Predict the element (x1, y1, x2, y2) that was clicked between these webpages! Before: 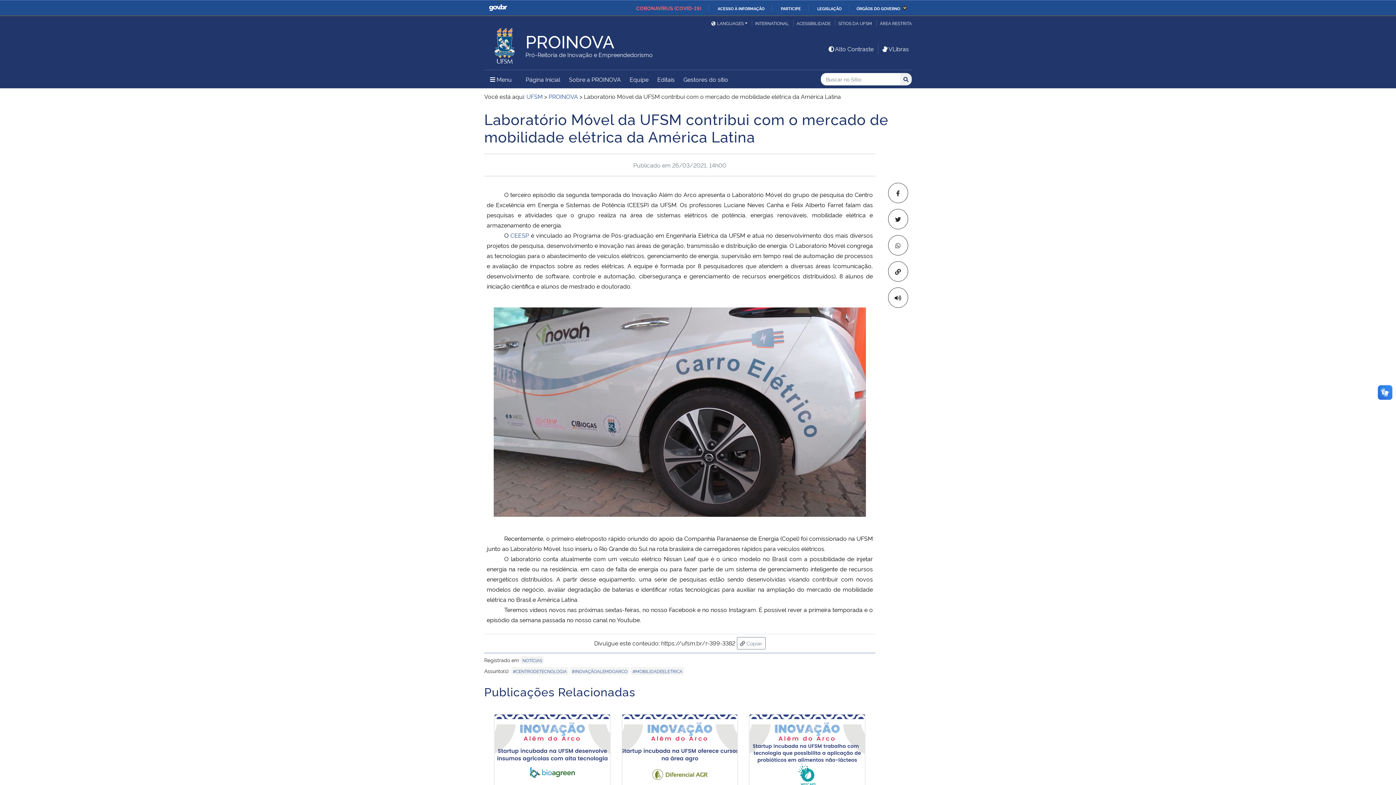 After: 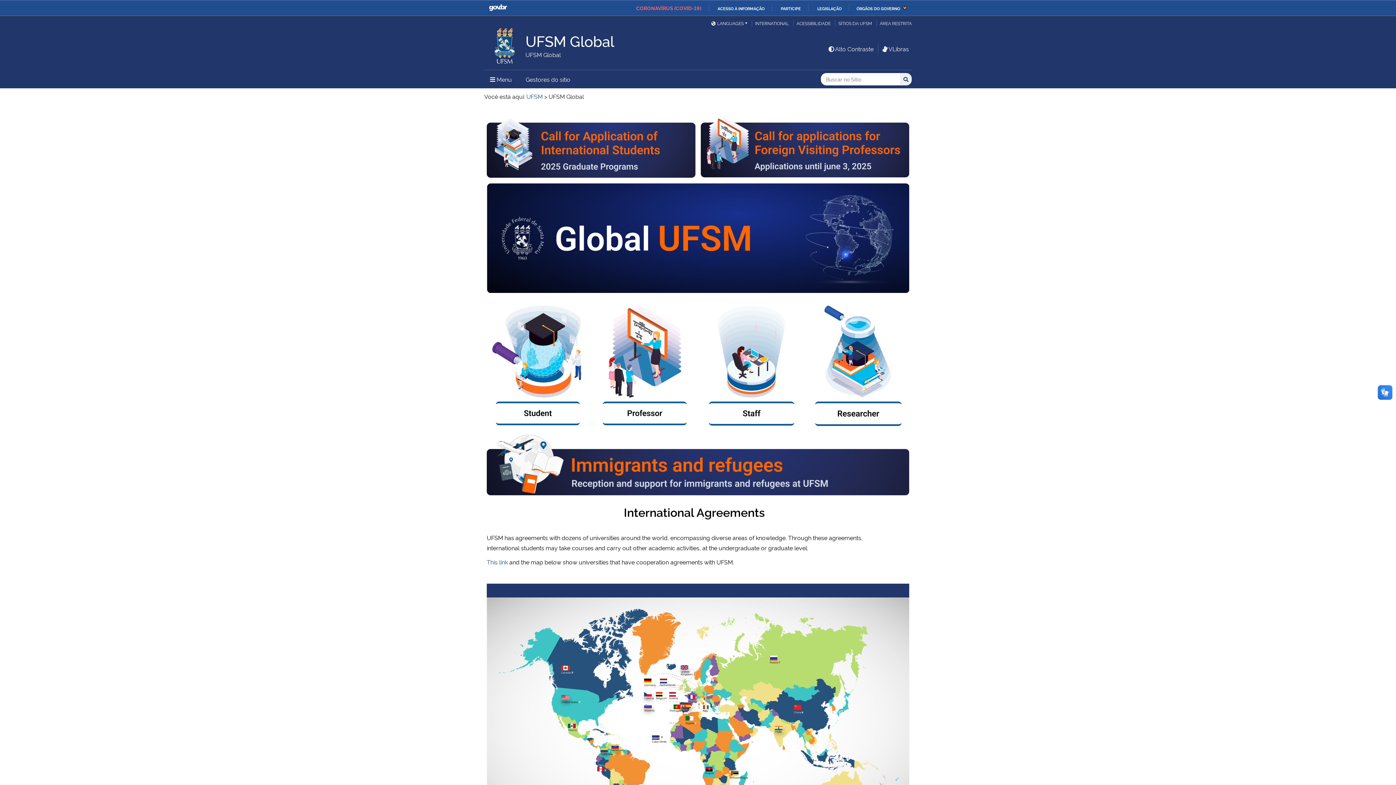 Action: label: INTERNATIONAL bbox: (752, 19, 792, 26)